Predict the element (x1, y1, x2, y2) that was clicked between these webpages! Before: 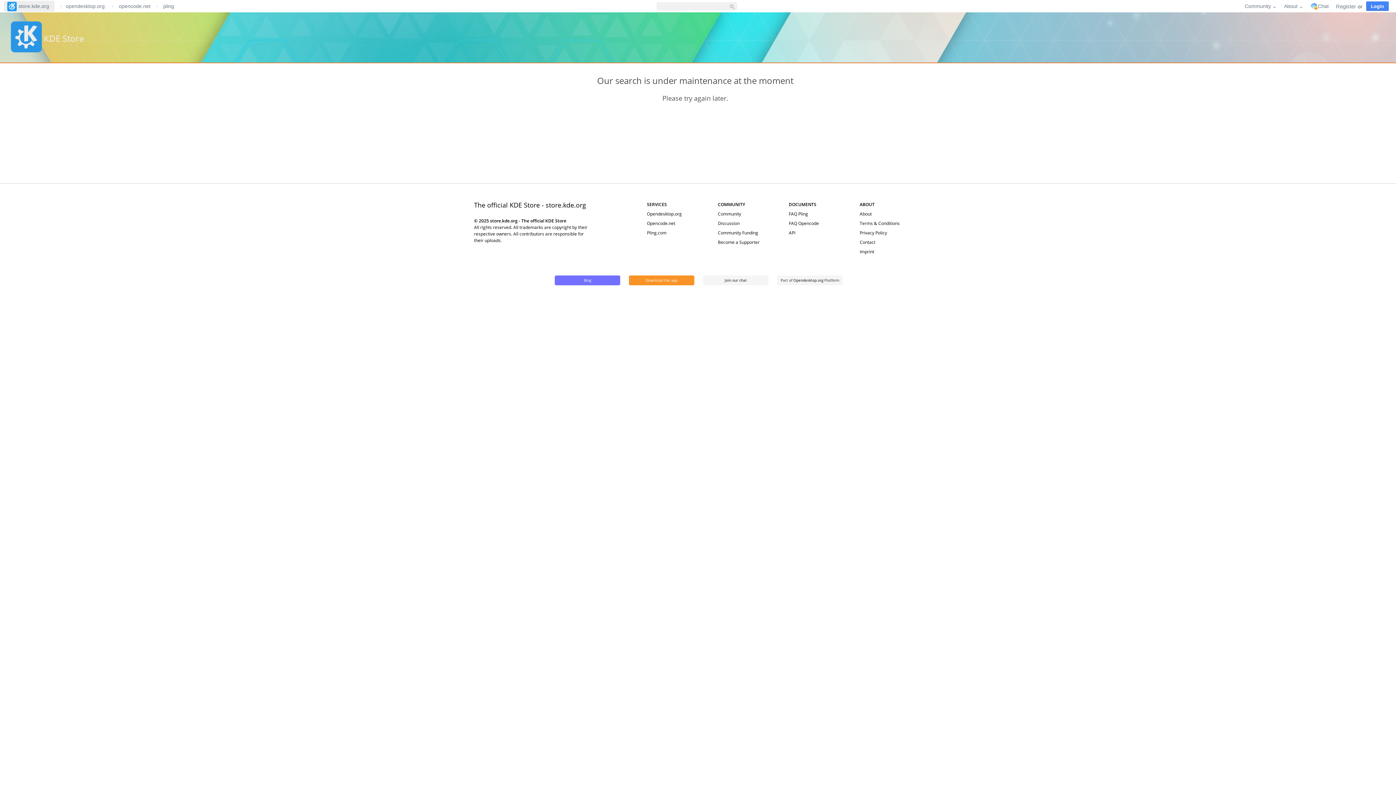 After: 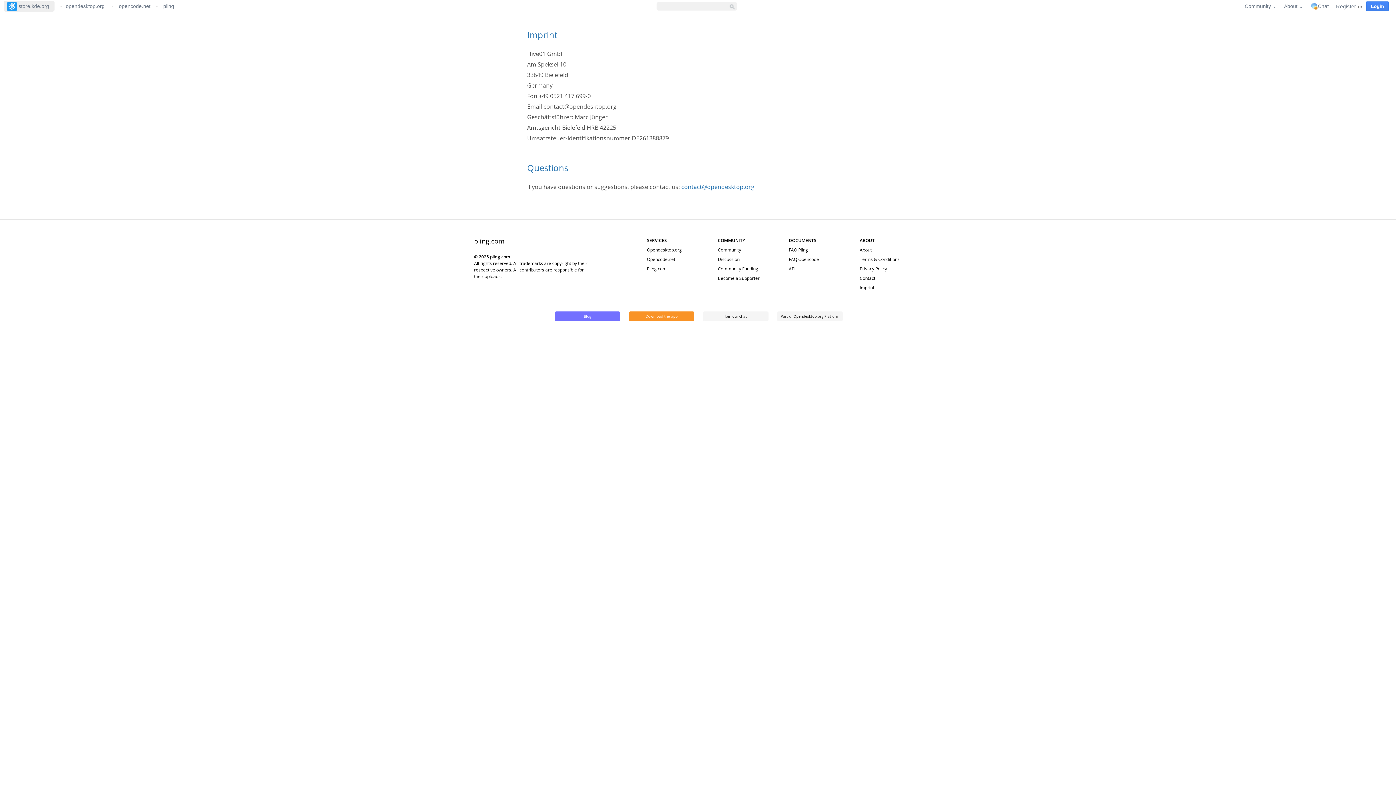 Action: label: Imprint bbox: (859, 248, 874, 254)